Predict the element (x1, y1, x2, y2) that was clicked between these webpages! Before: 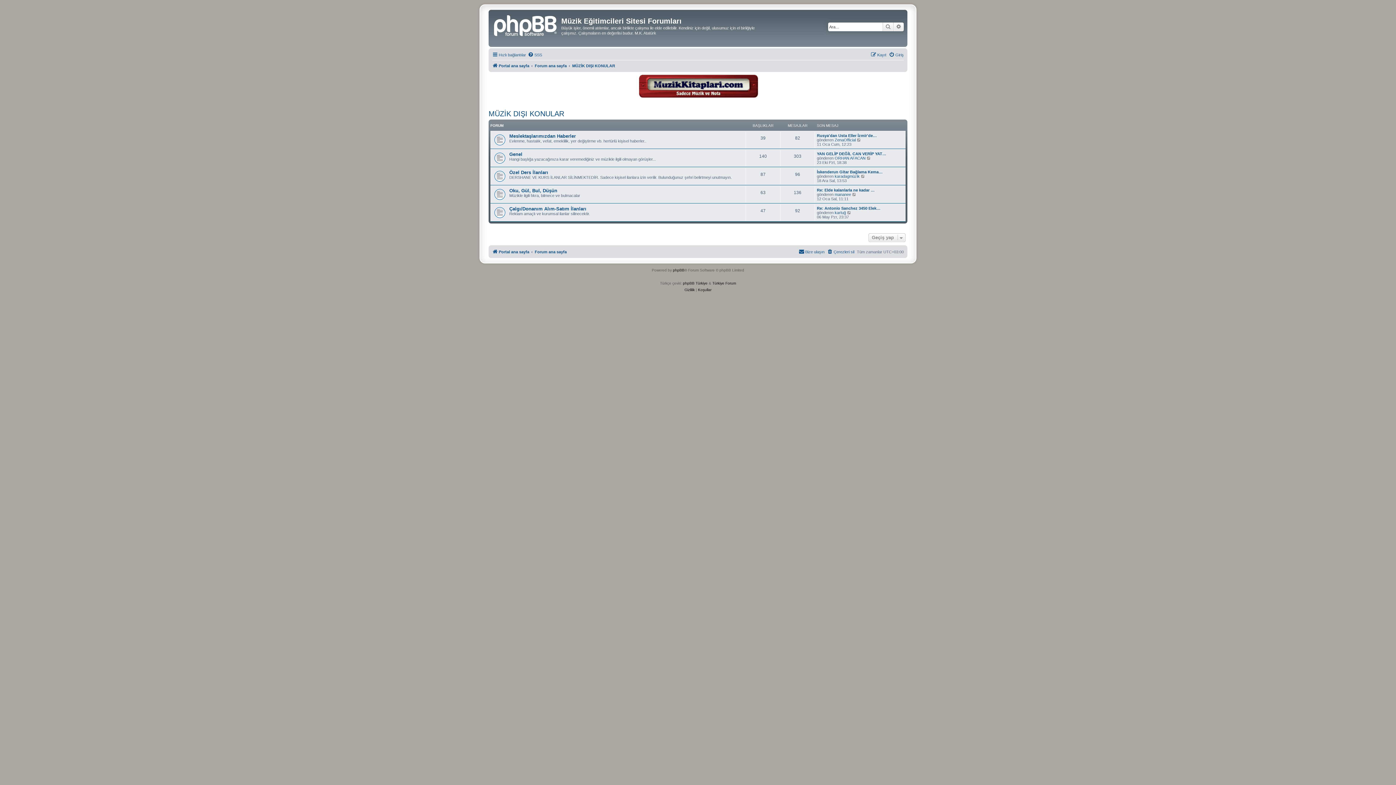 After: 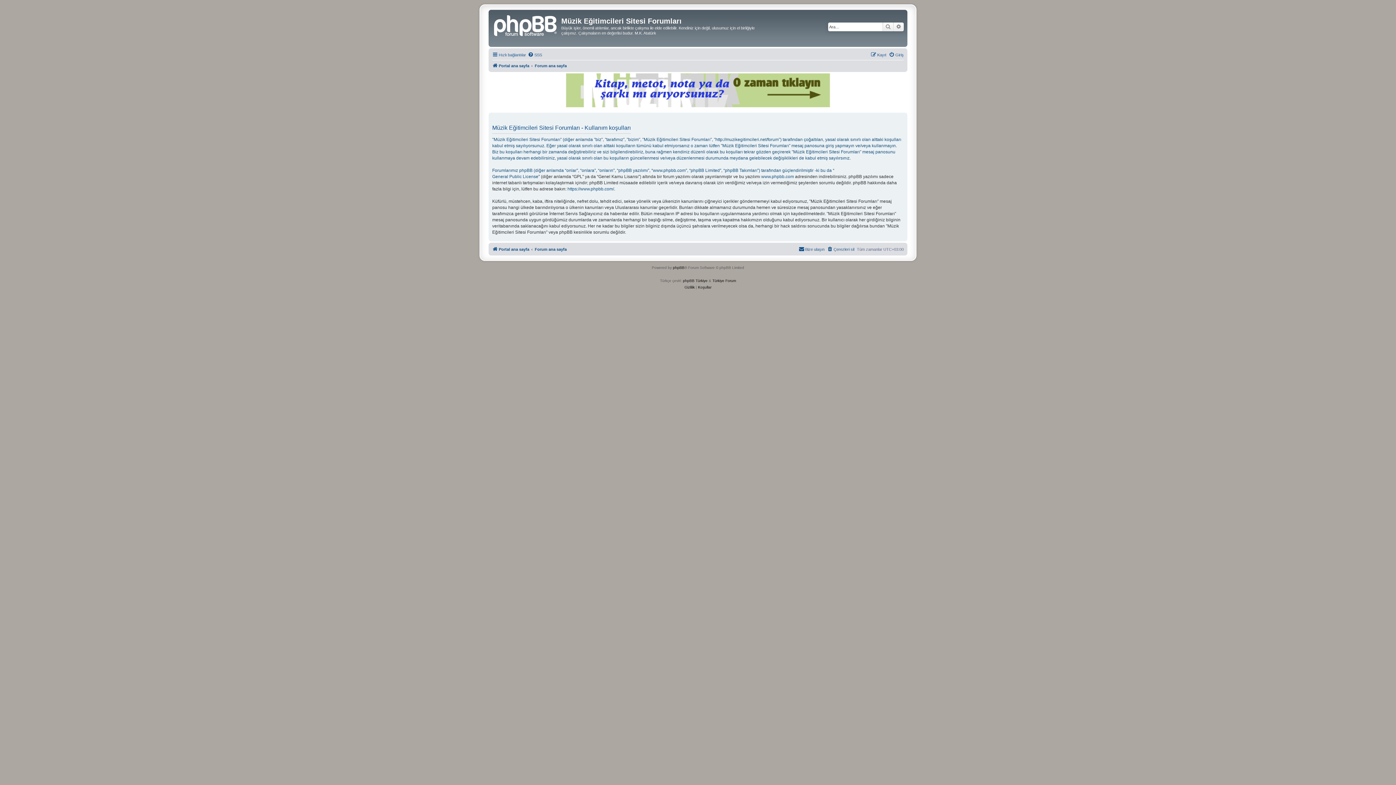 Action: label: Koşullar bbox: (698, 286, 711, 293)